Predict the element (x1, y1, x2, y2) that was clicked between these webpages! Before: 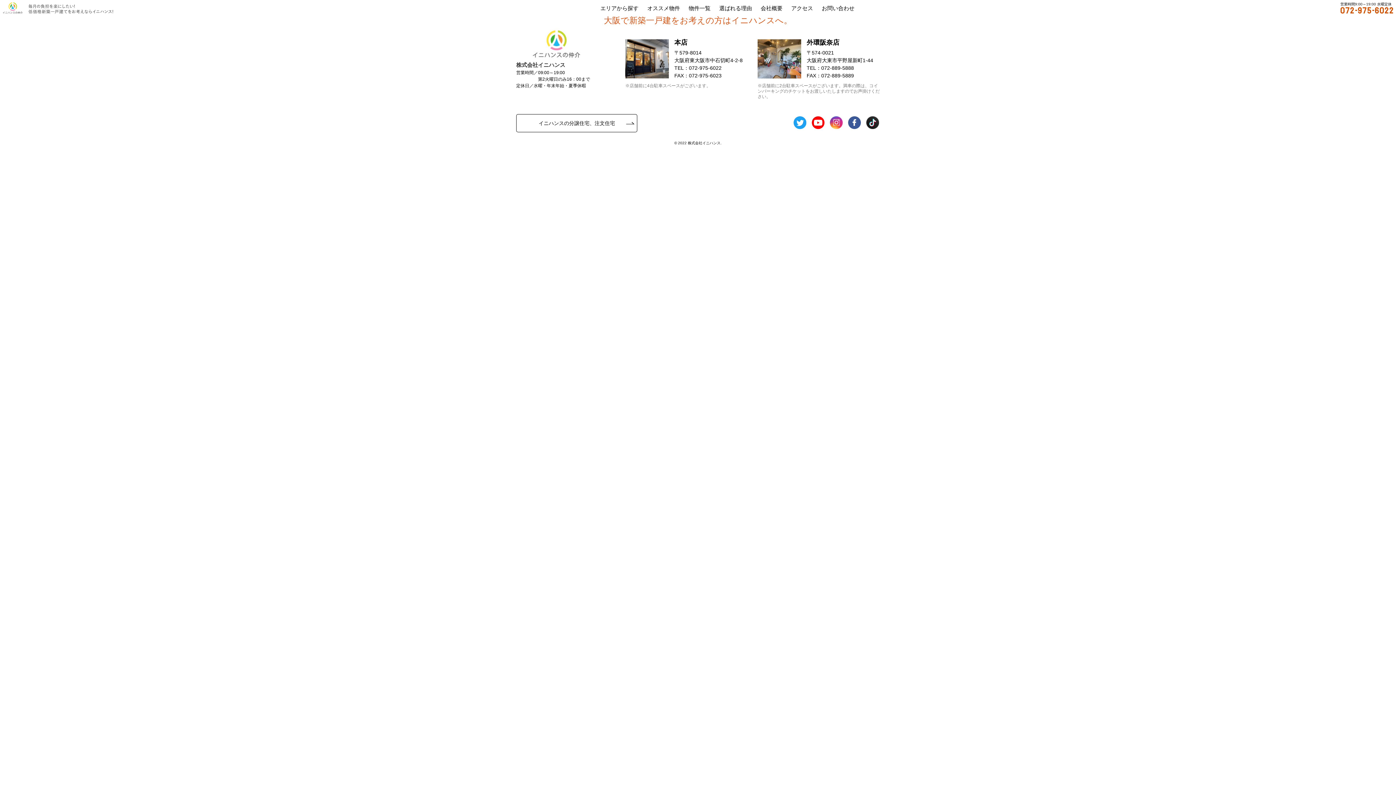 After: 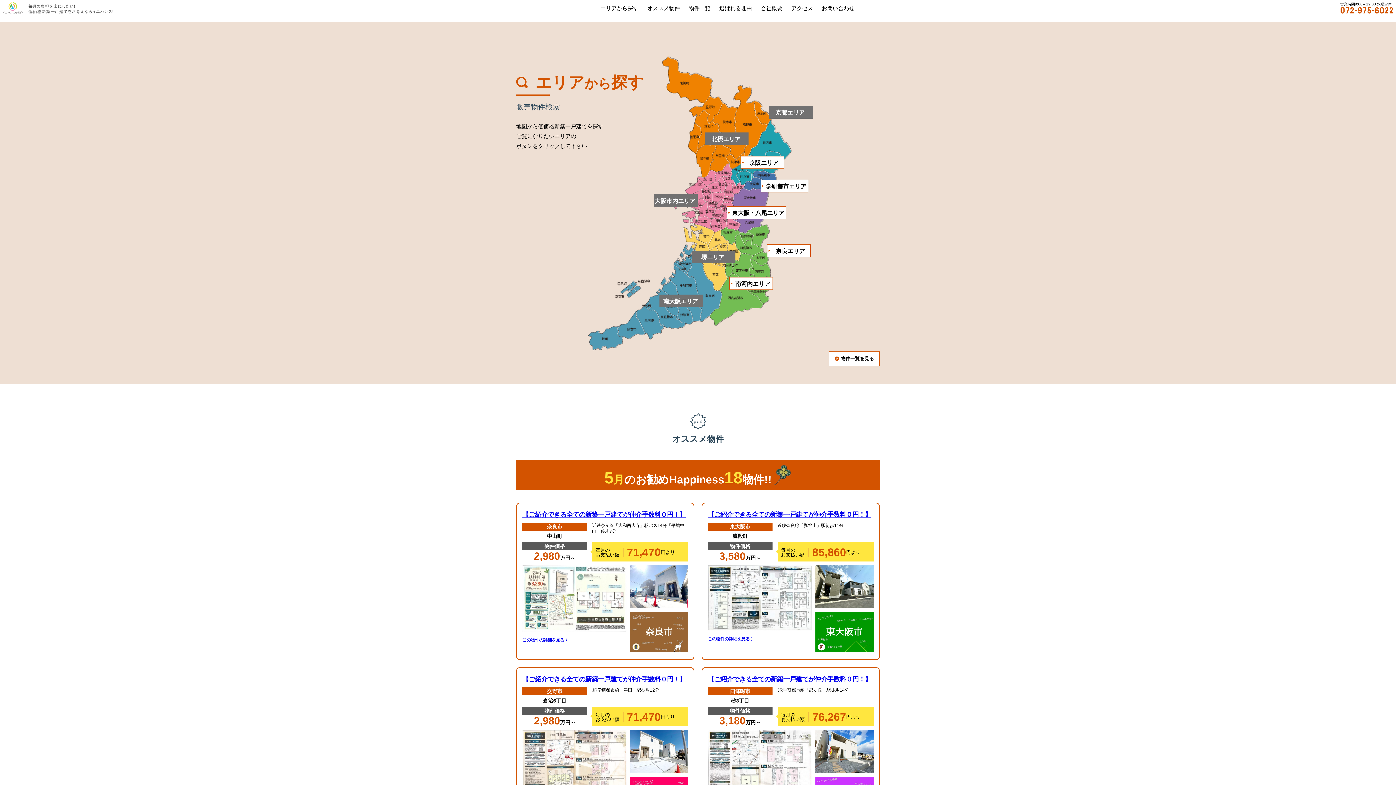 Action: label: エリアから探す bbox: (600, 3, 638, 12)